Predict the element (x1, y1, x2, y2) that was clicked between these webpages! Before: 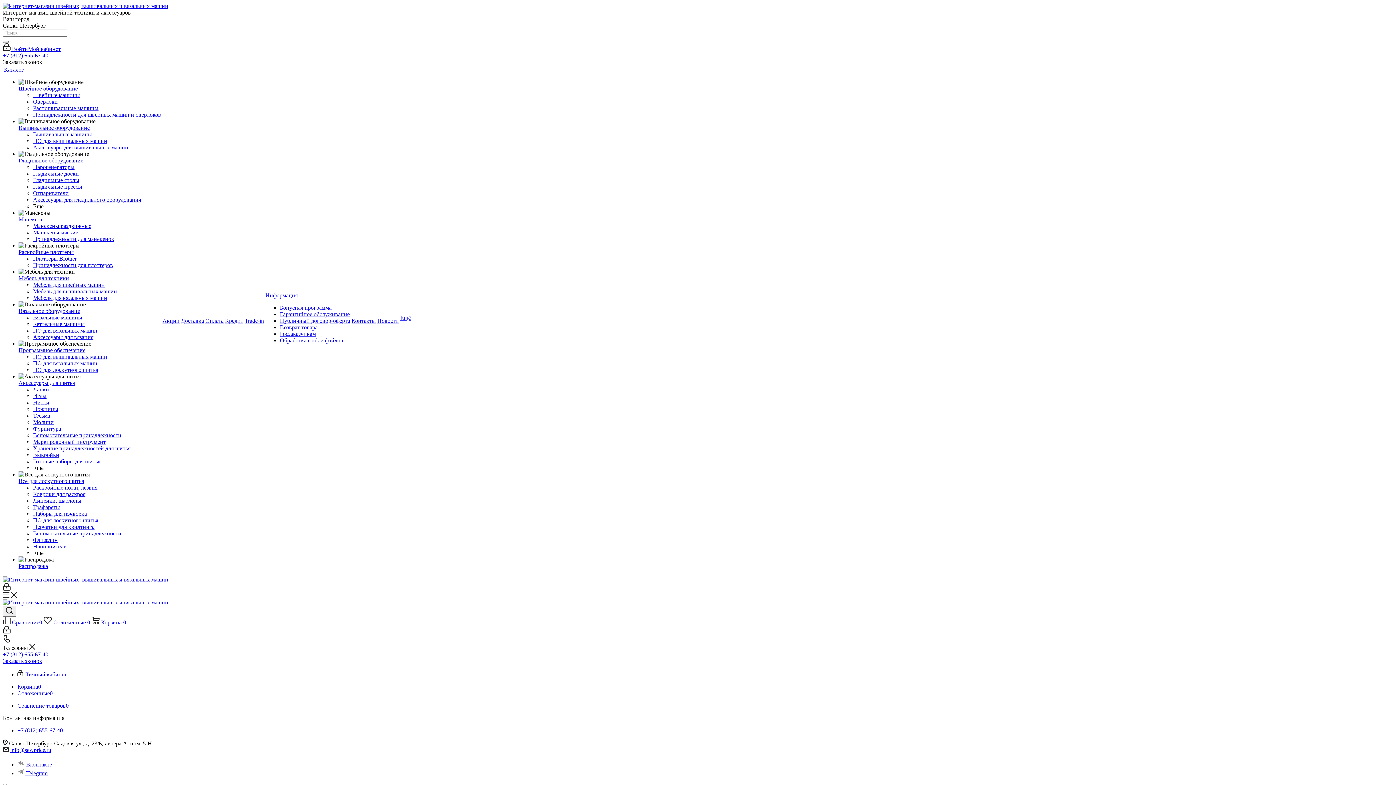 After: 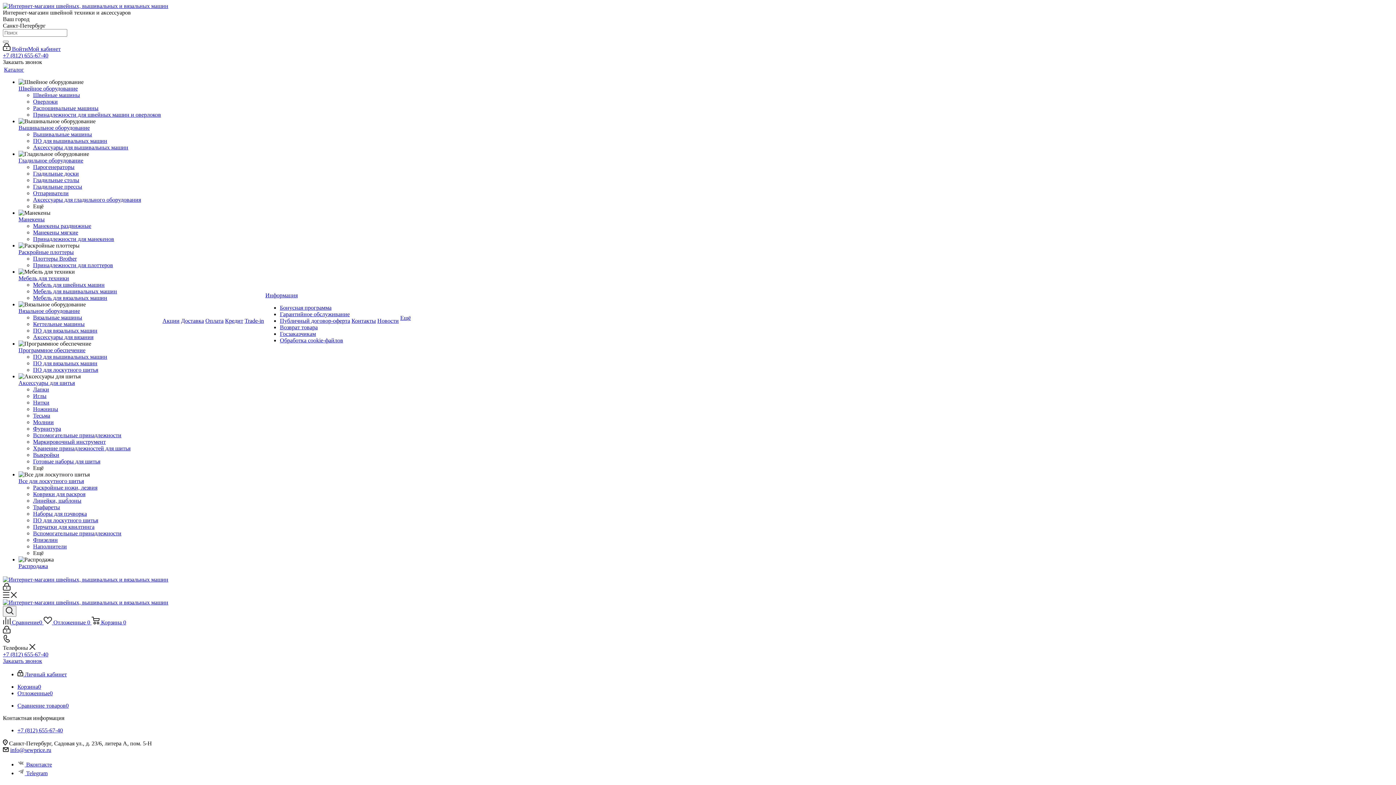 Action: label: Вспомогательные принадлежности bbox: (33, 530, 121, 536)